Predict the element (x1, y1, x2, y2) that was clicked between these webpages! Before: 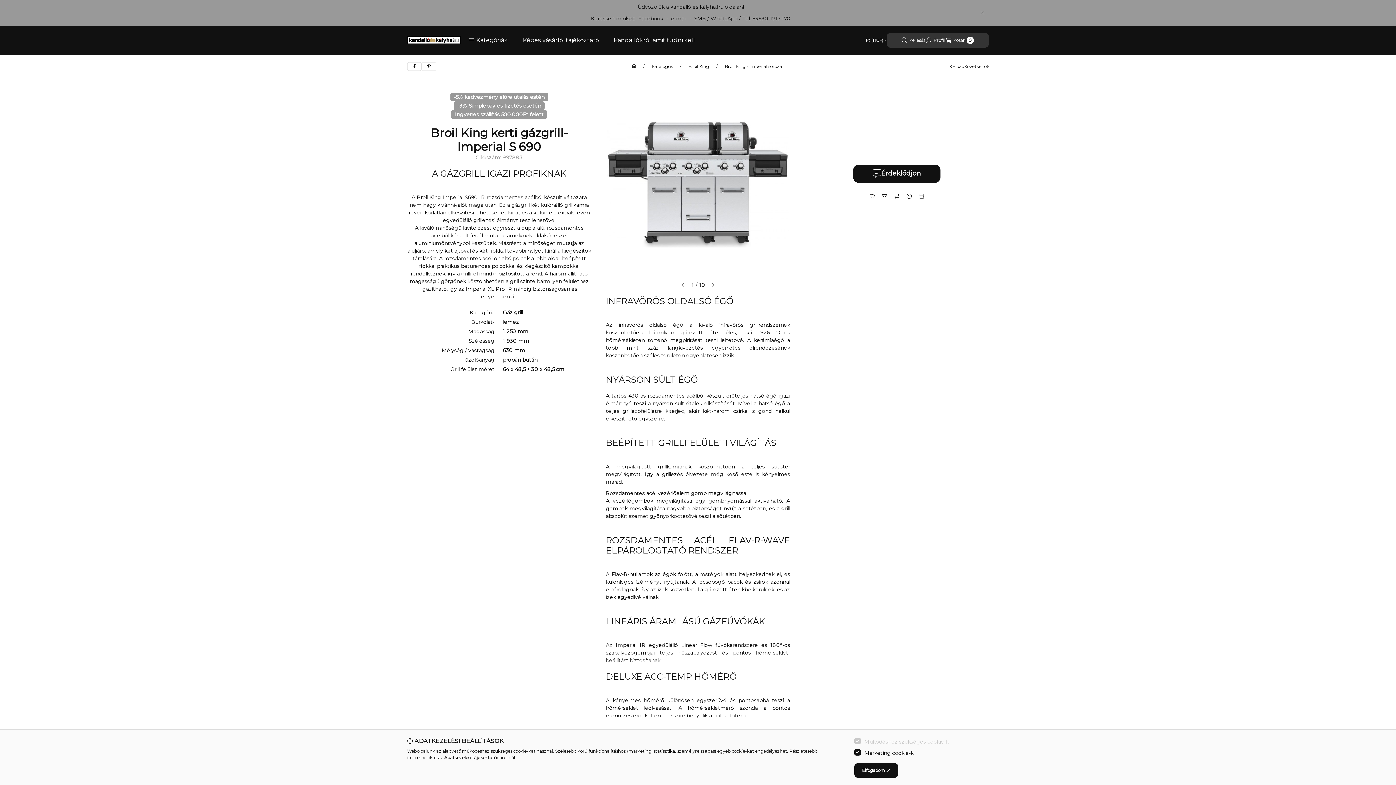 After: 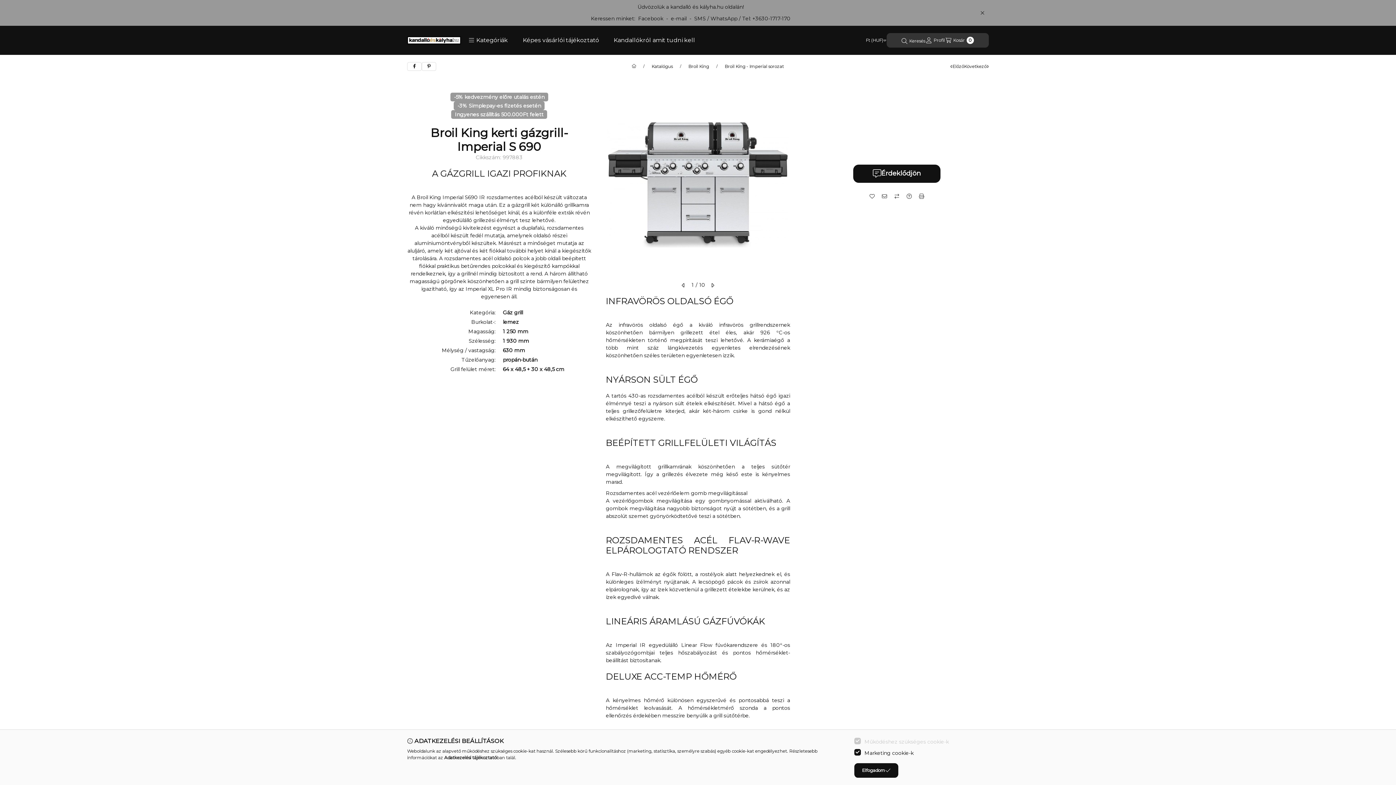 Action: bbox: (901, 32, 925, 47) label: Keresés